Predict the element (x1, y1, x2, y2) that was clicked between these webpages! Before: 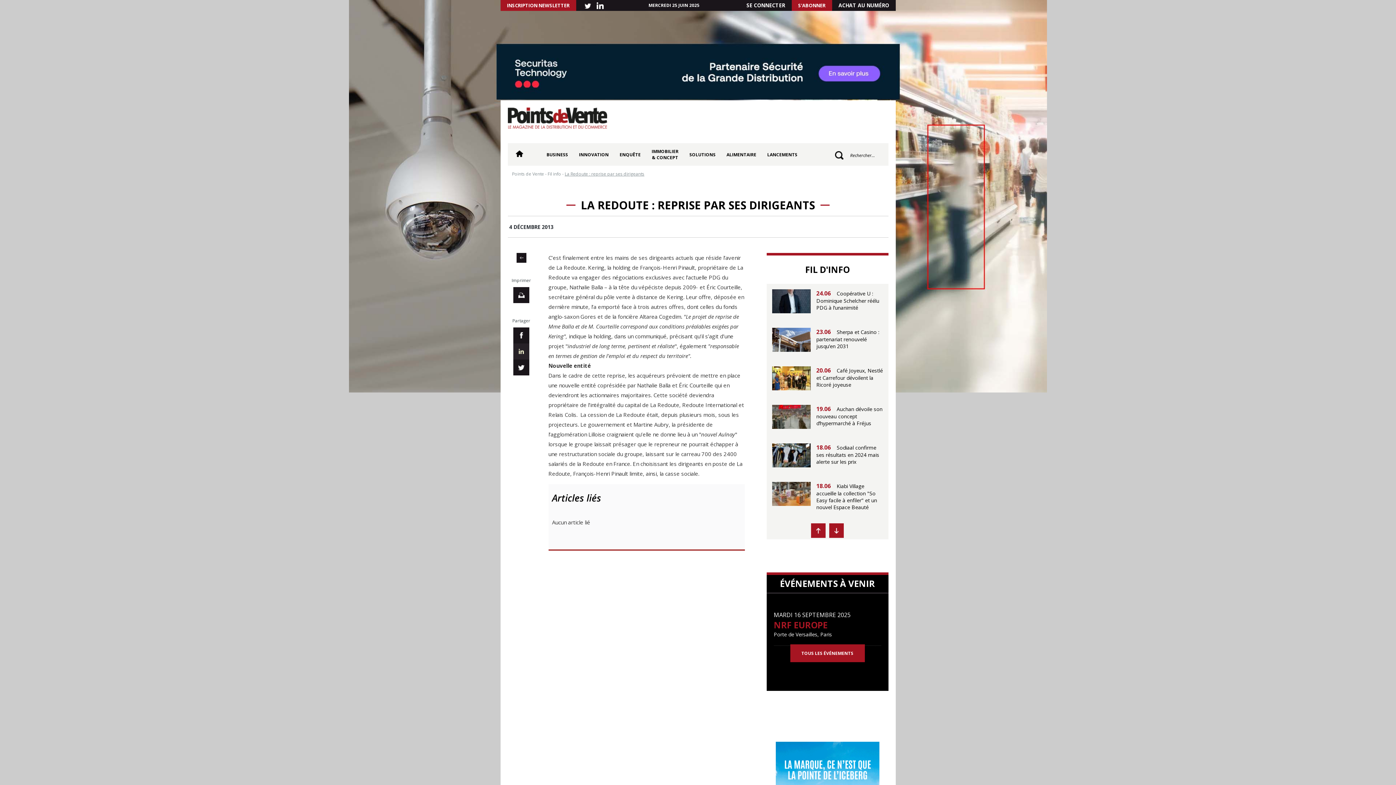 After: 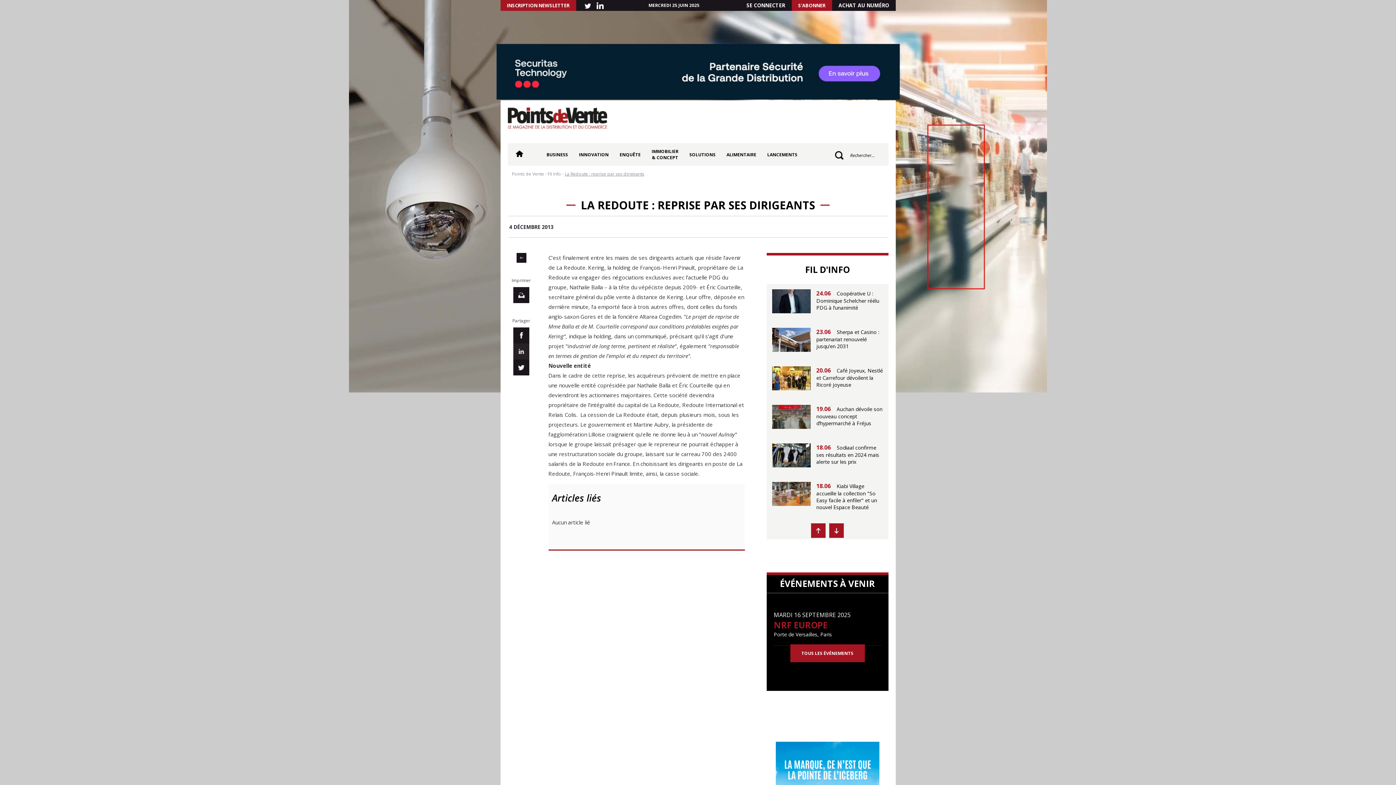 Action: bbox: (513, 287, 529, 303)